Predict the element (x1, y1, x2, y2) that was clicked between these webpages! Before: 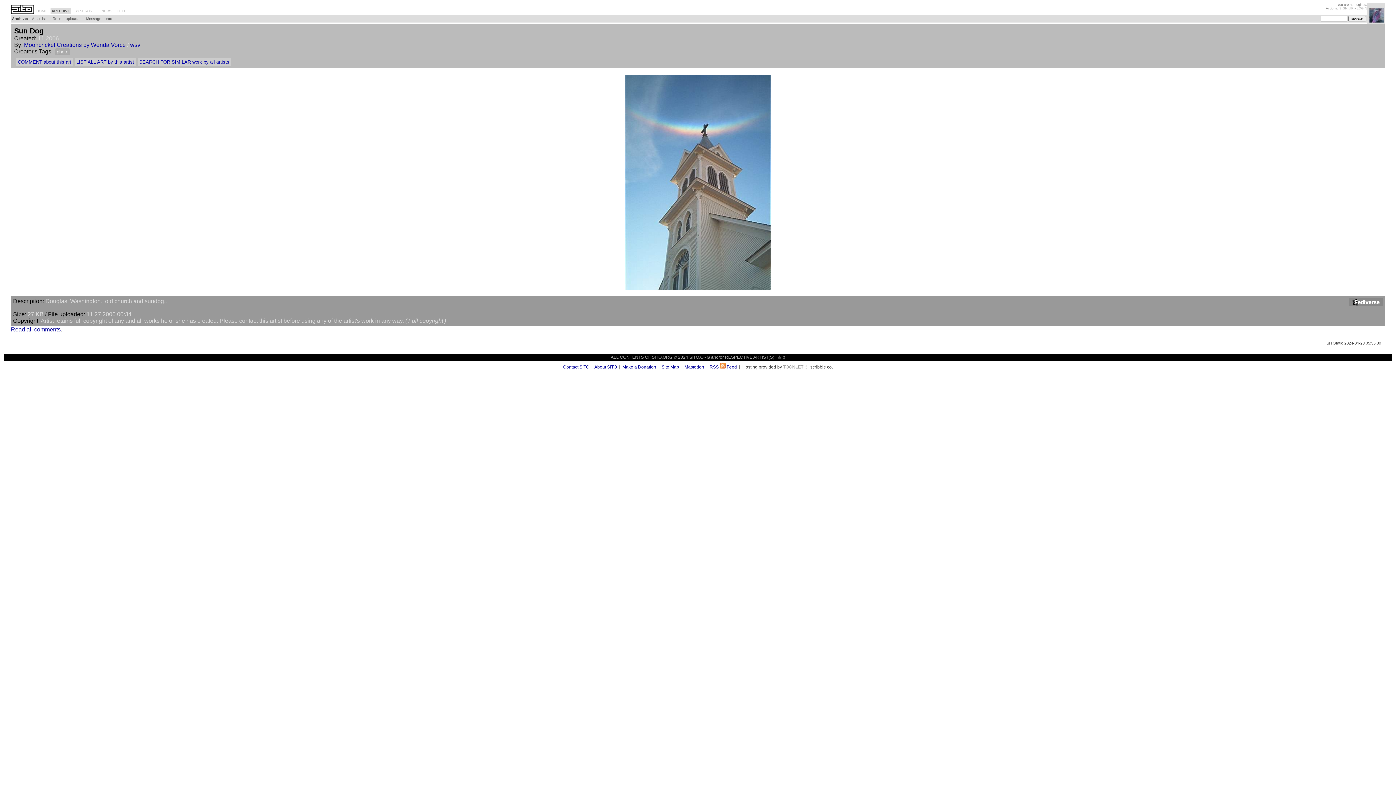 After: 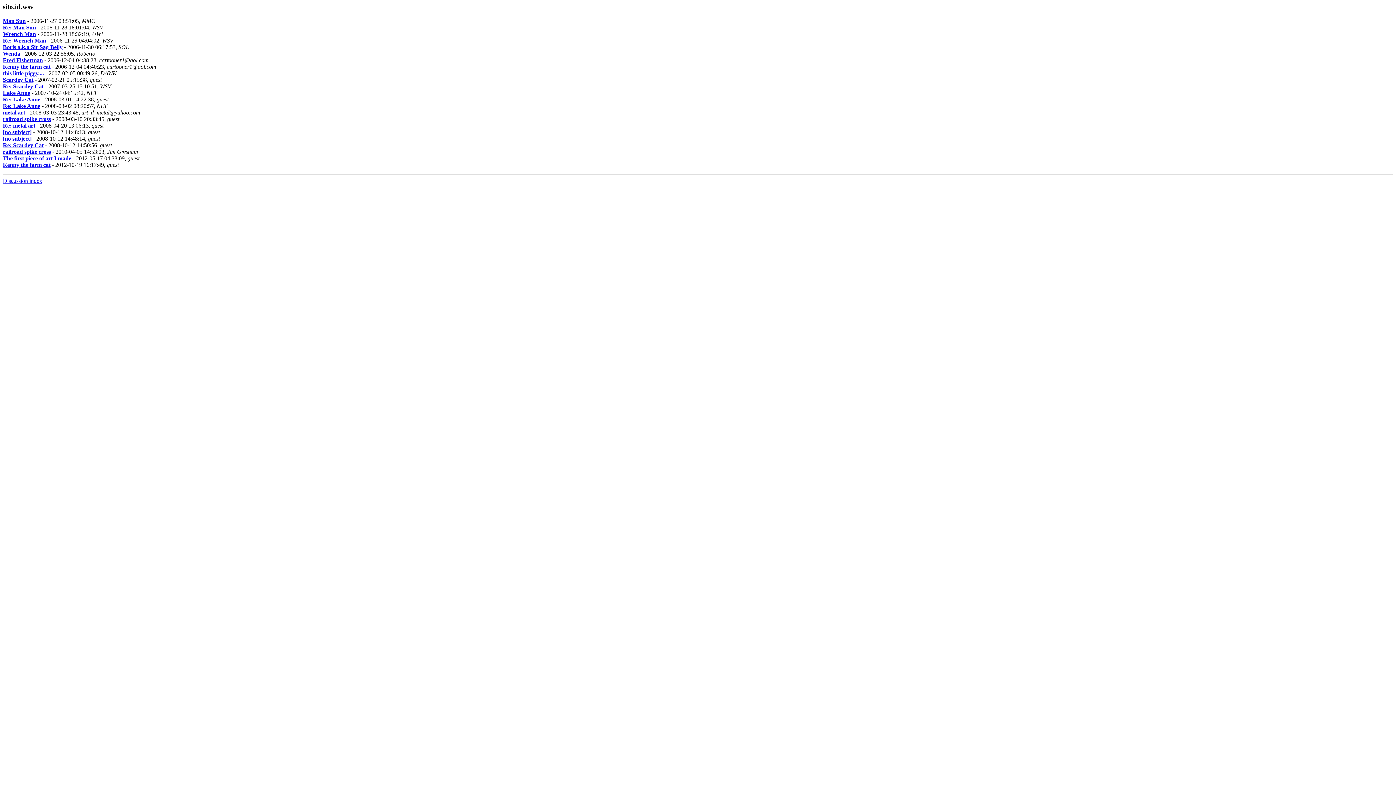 Action: bbox: (10, 326, 60, 332) label: Read all comments